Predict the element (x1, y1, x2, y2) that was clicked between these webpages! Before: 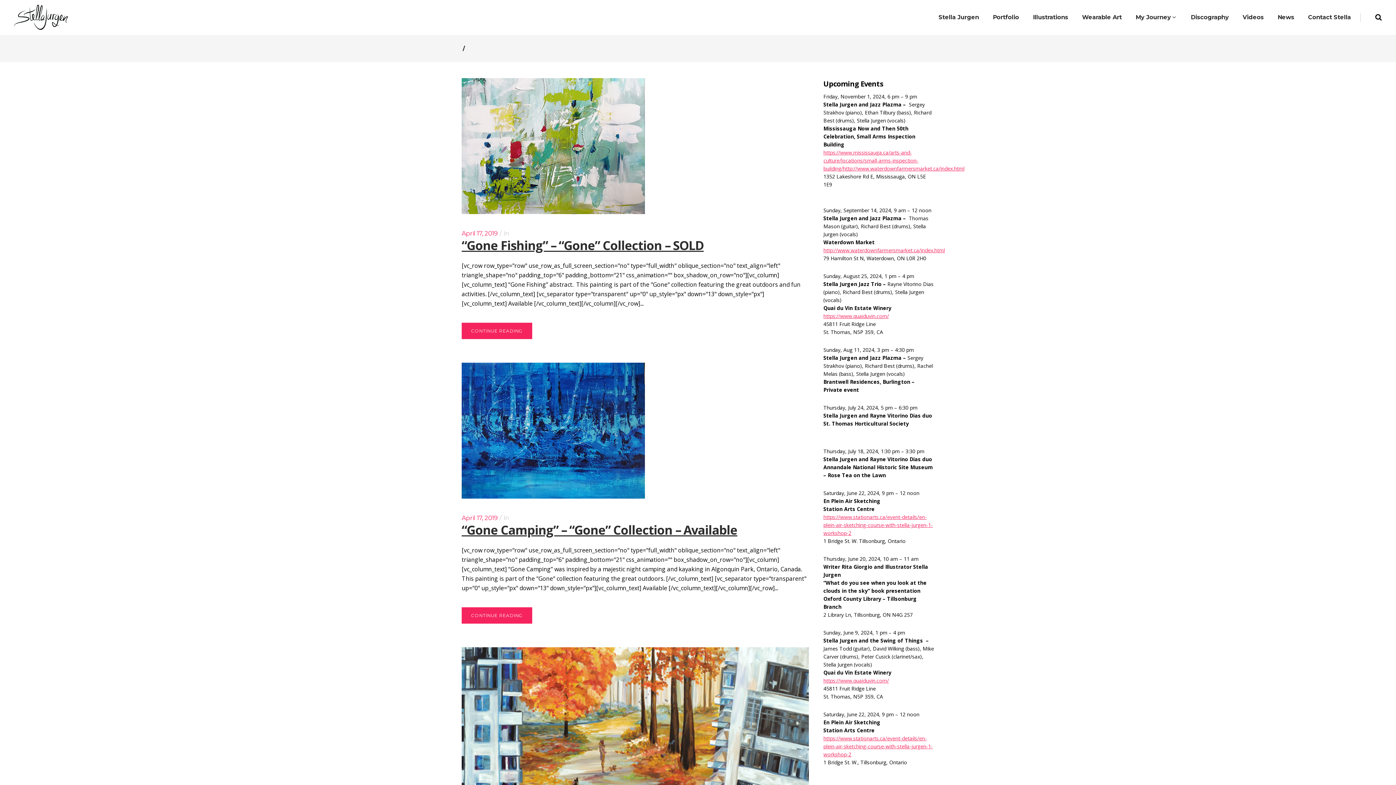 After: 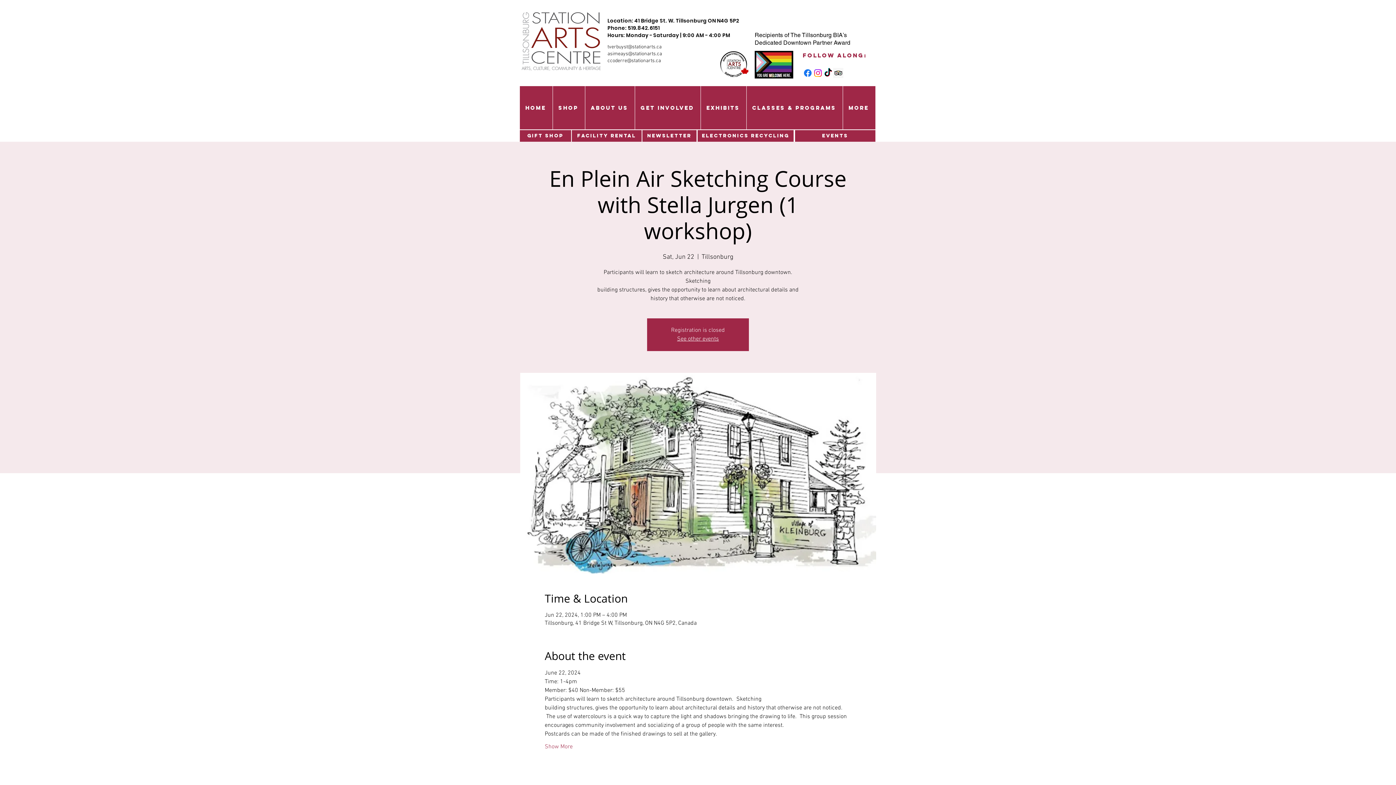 Action: label: https://www.stationarts.ca/event-details/en-plein-air-sketching-course-with-stella-jurgen-1-workshop-2 bbox: (823, 735, 933, 758)